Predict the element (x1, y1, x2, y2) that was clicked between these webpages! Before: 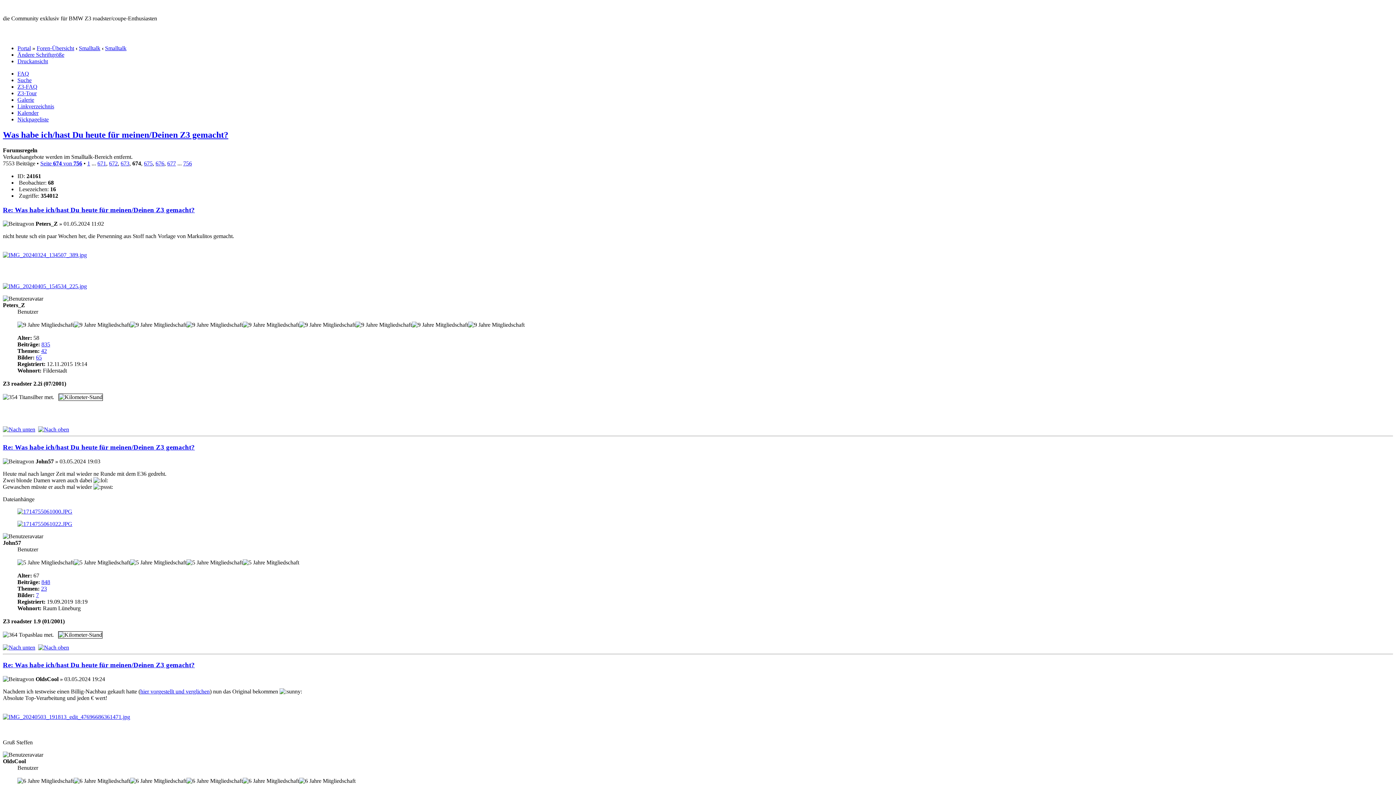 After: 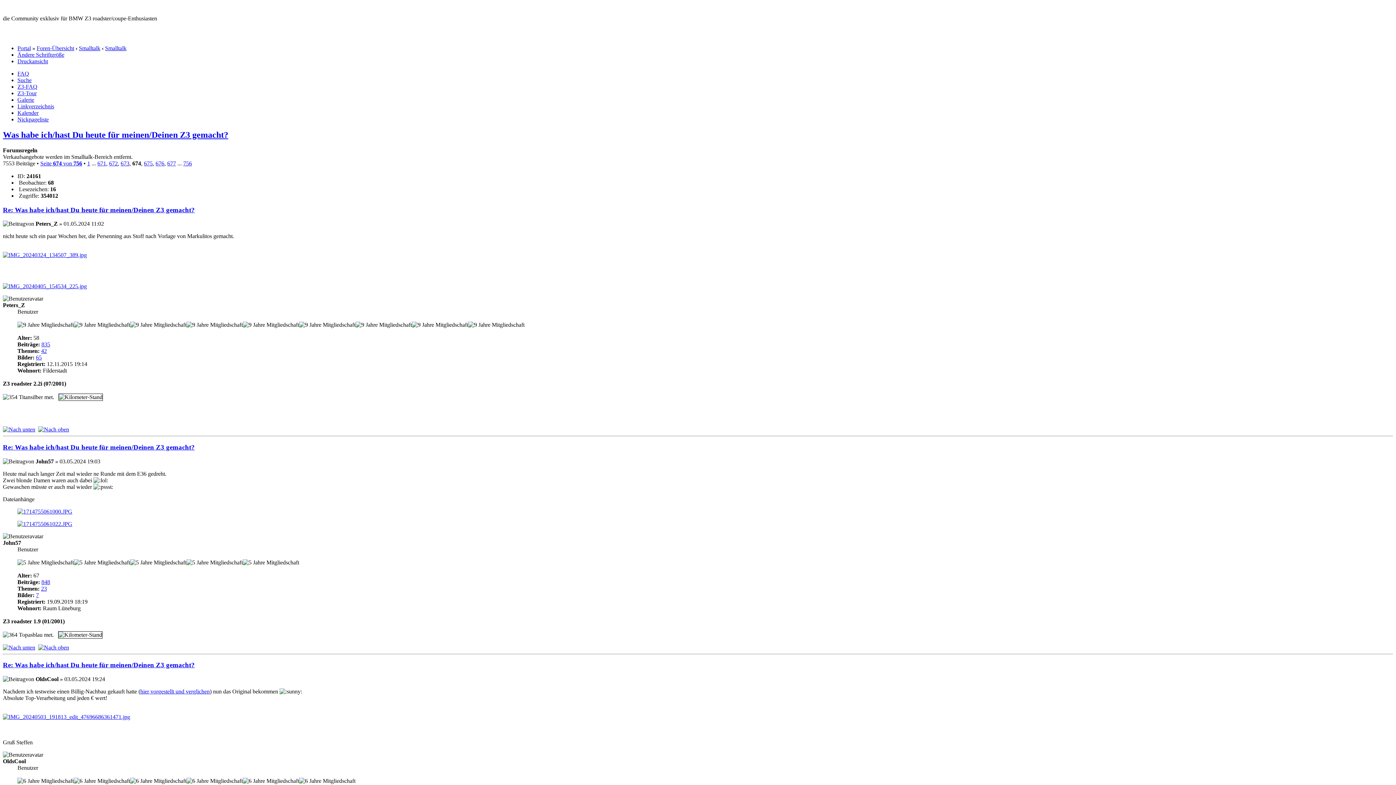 Action: bbox: (2, 252, 86, 258)